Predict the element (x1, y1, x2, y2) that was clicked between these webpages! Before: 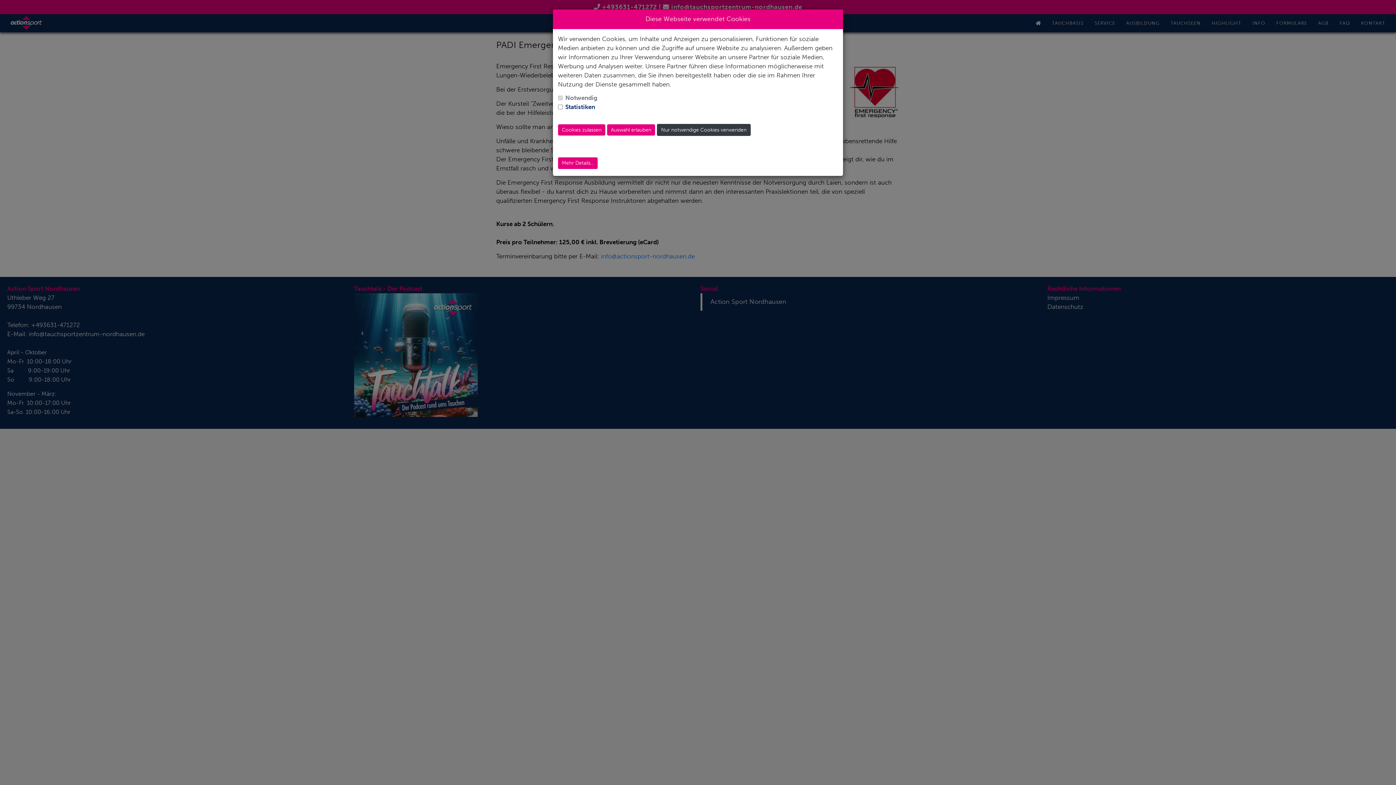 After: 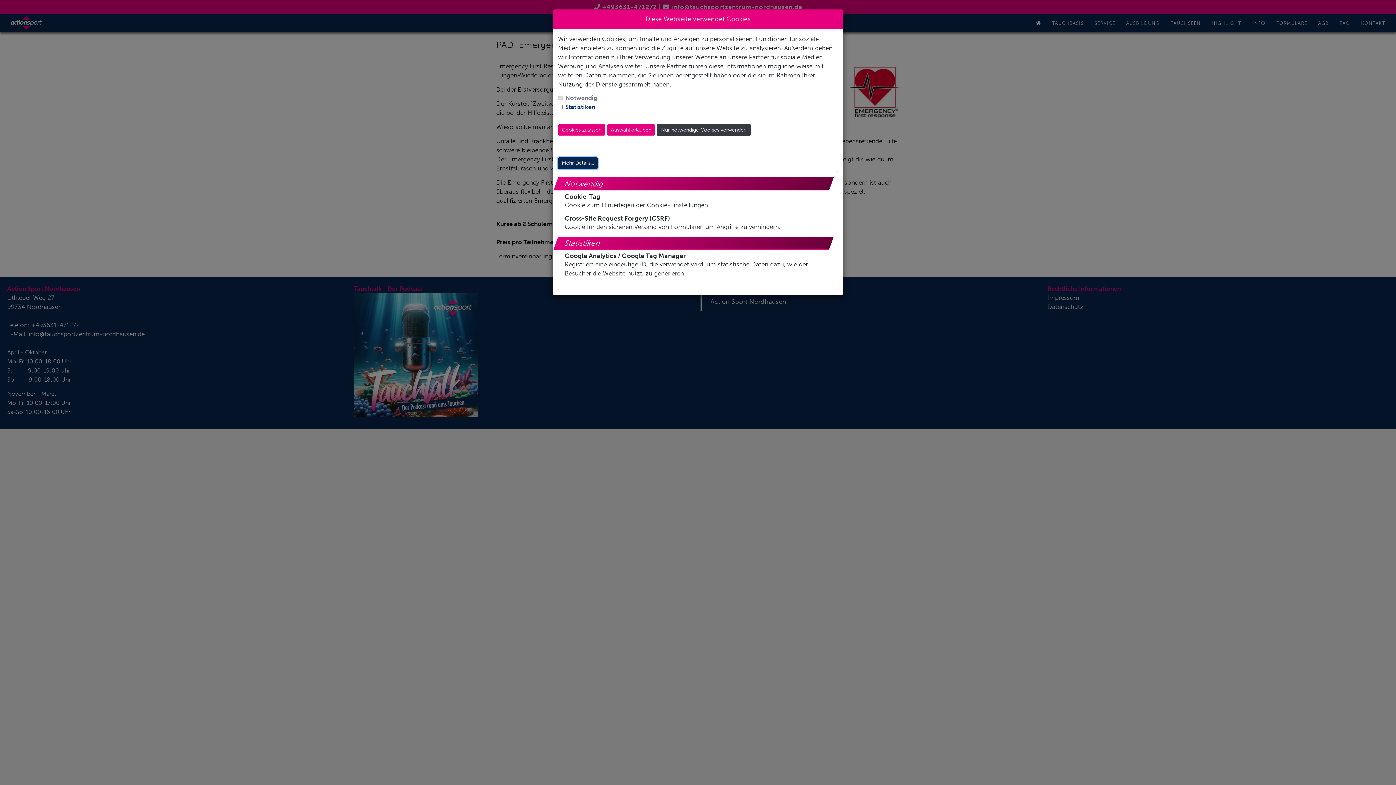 Action: bbox: (558, 157, 597, 168) label: Mehr Details...